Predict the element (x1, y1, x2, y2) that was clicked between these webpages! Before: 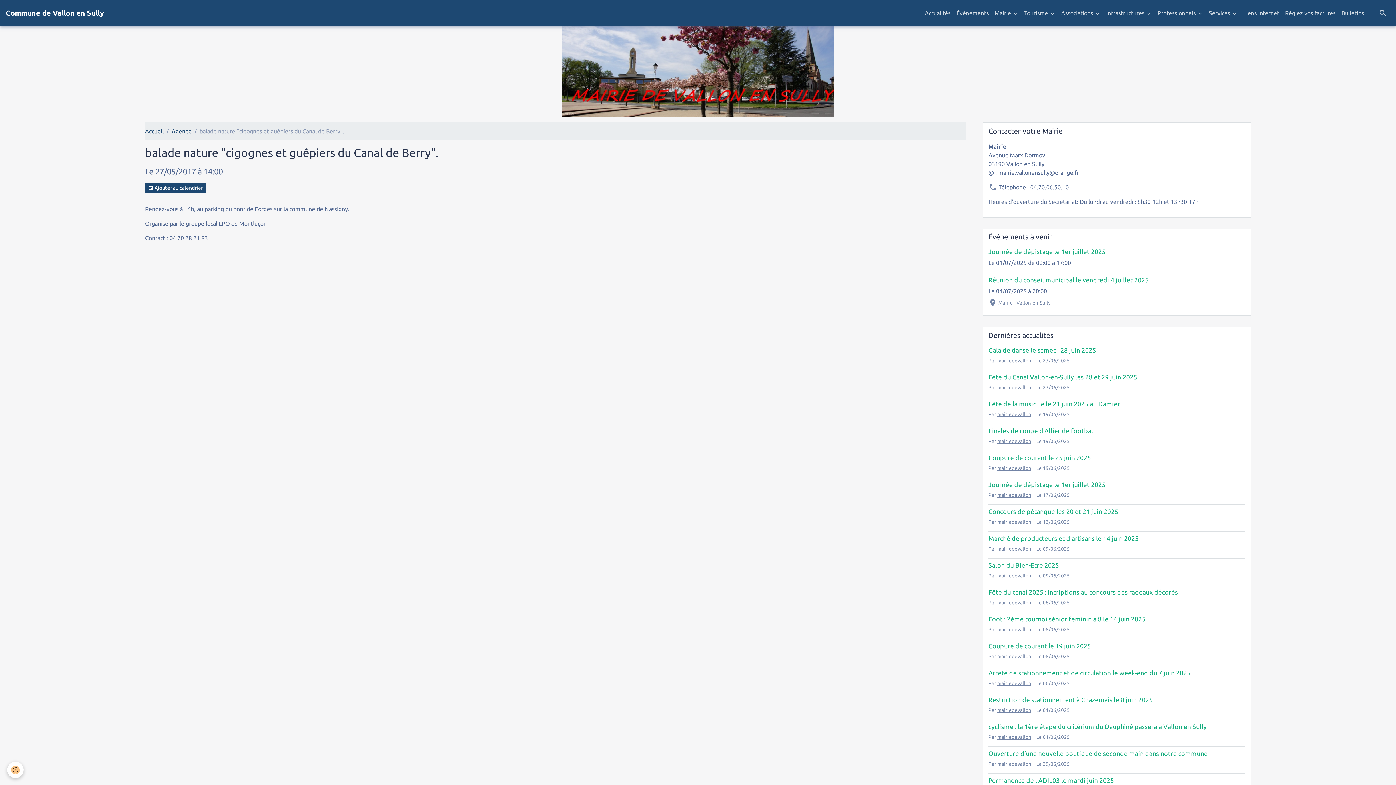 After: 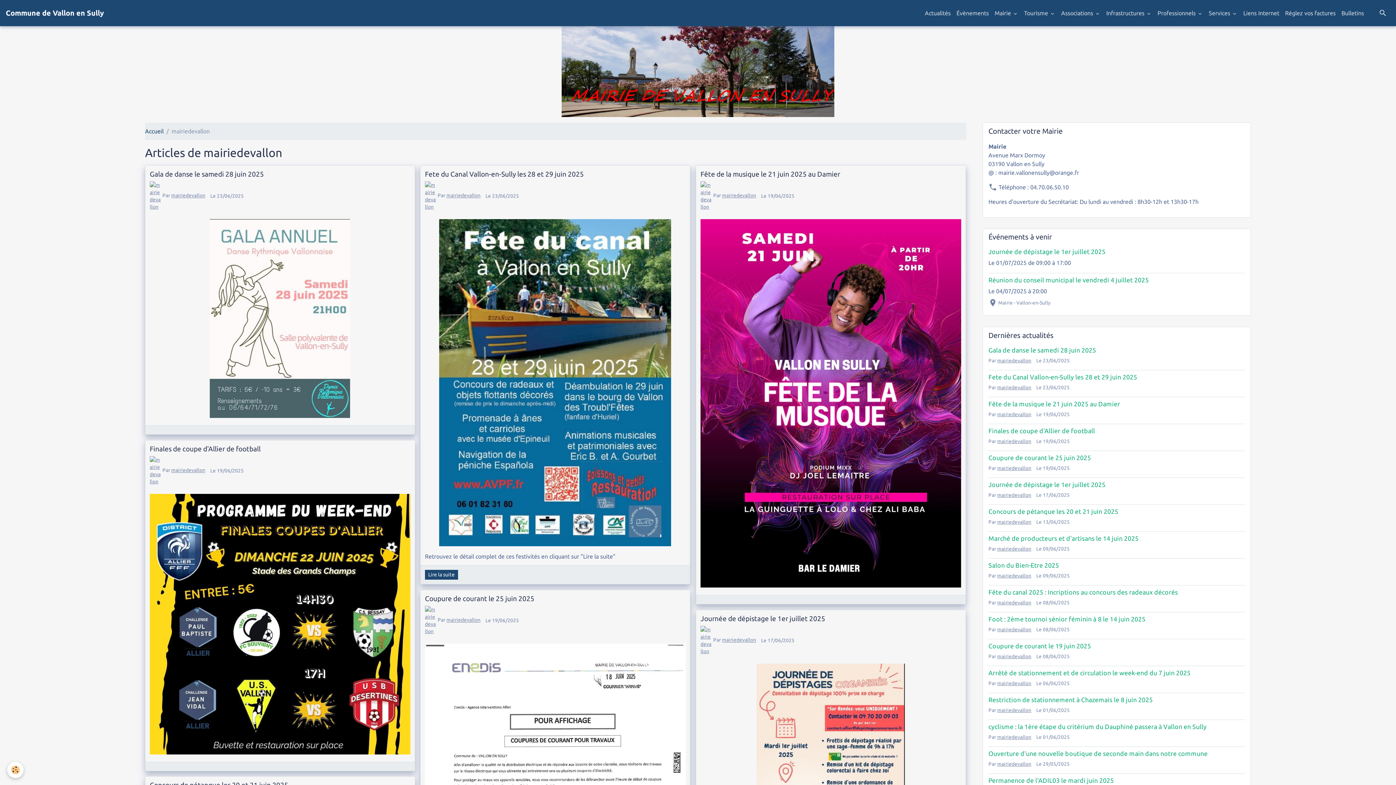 Action: bbox: (997, 411, 1031, 417) label: mairiedevallon